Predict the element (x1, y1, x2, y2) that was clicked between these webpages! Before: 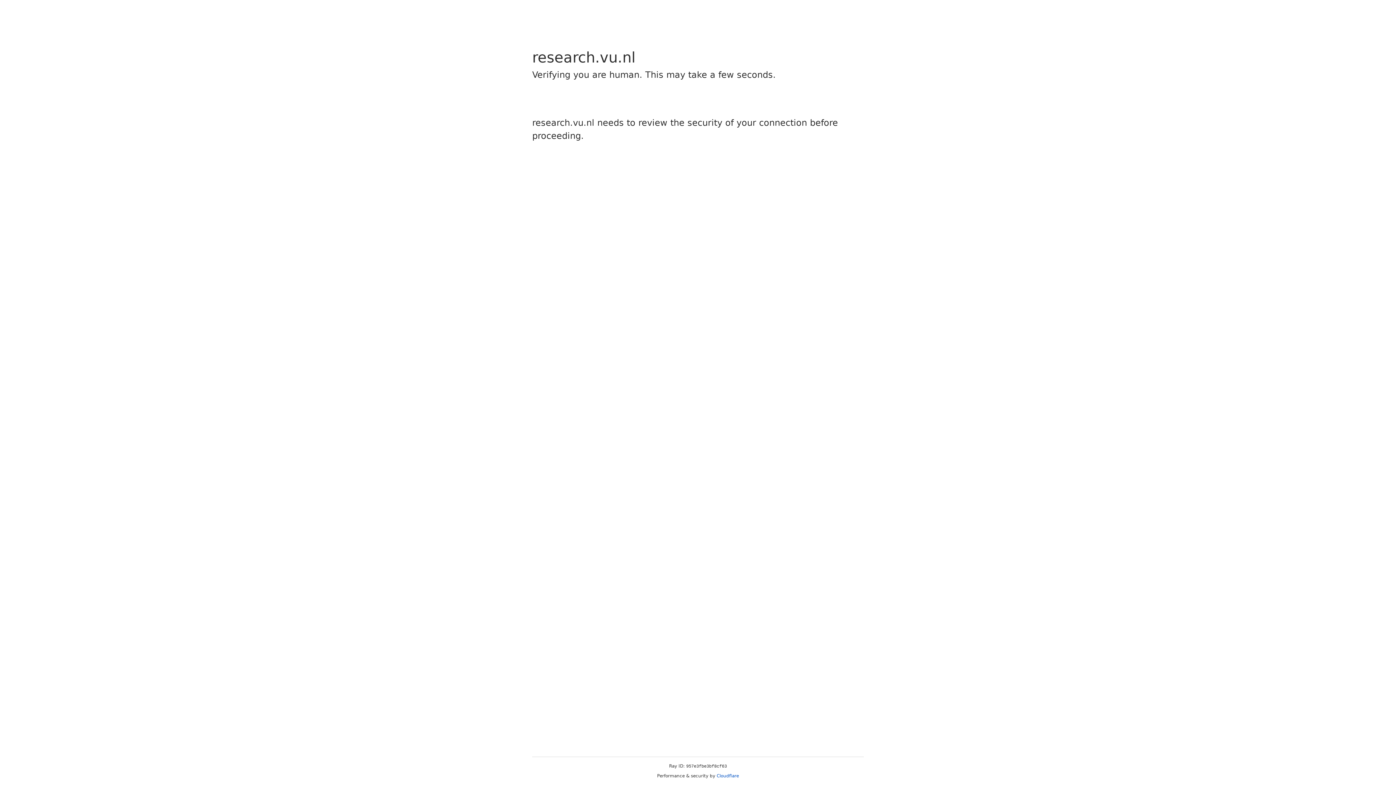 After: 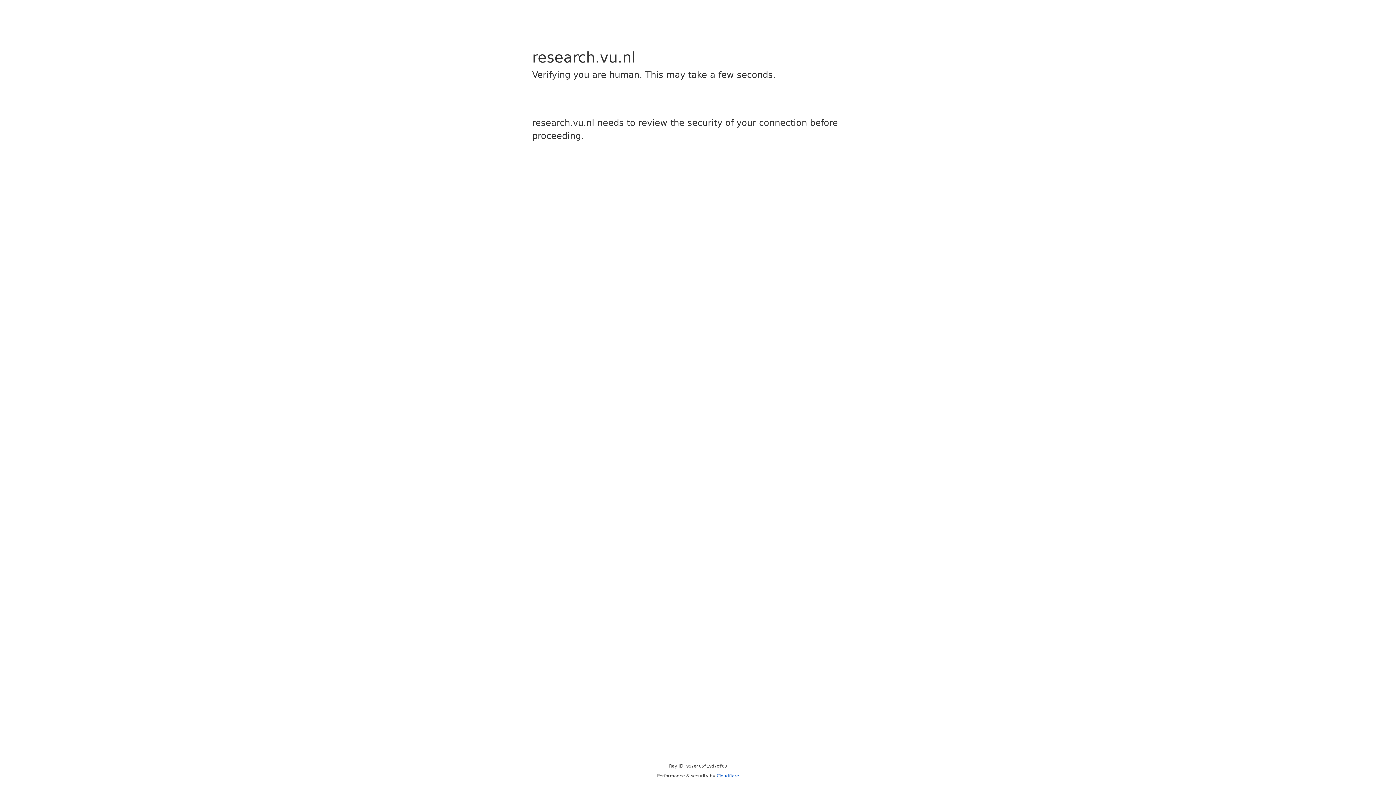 Action: bbox: (716, 773, 739, 778) label: Cloudflare